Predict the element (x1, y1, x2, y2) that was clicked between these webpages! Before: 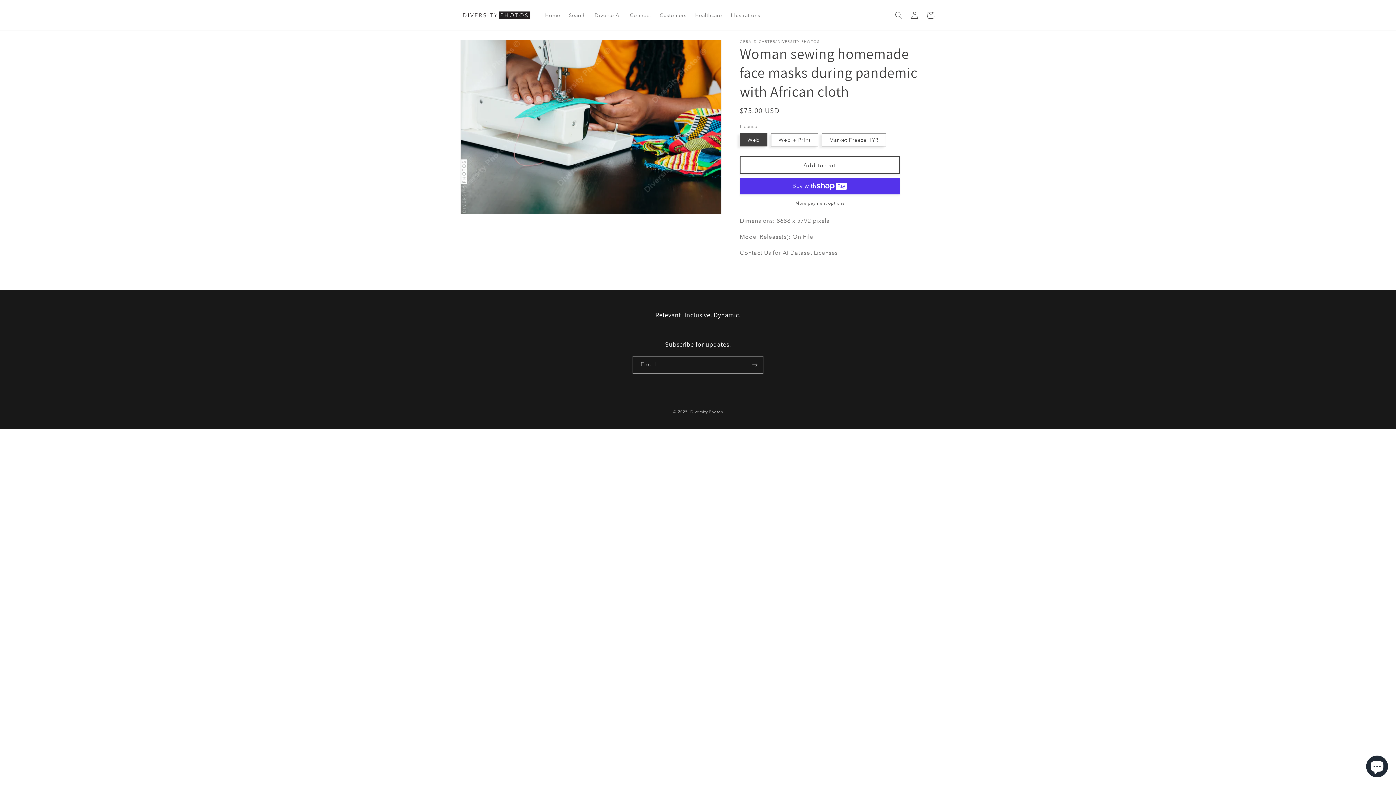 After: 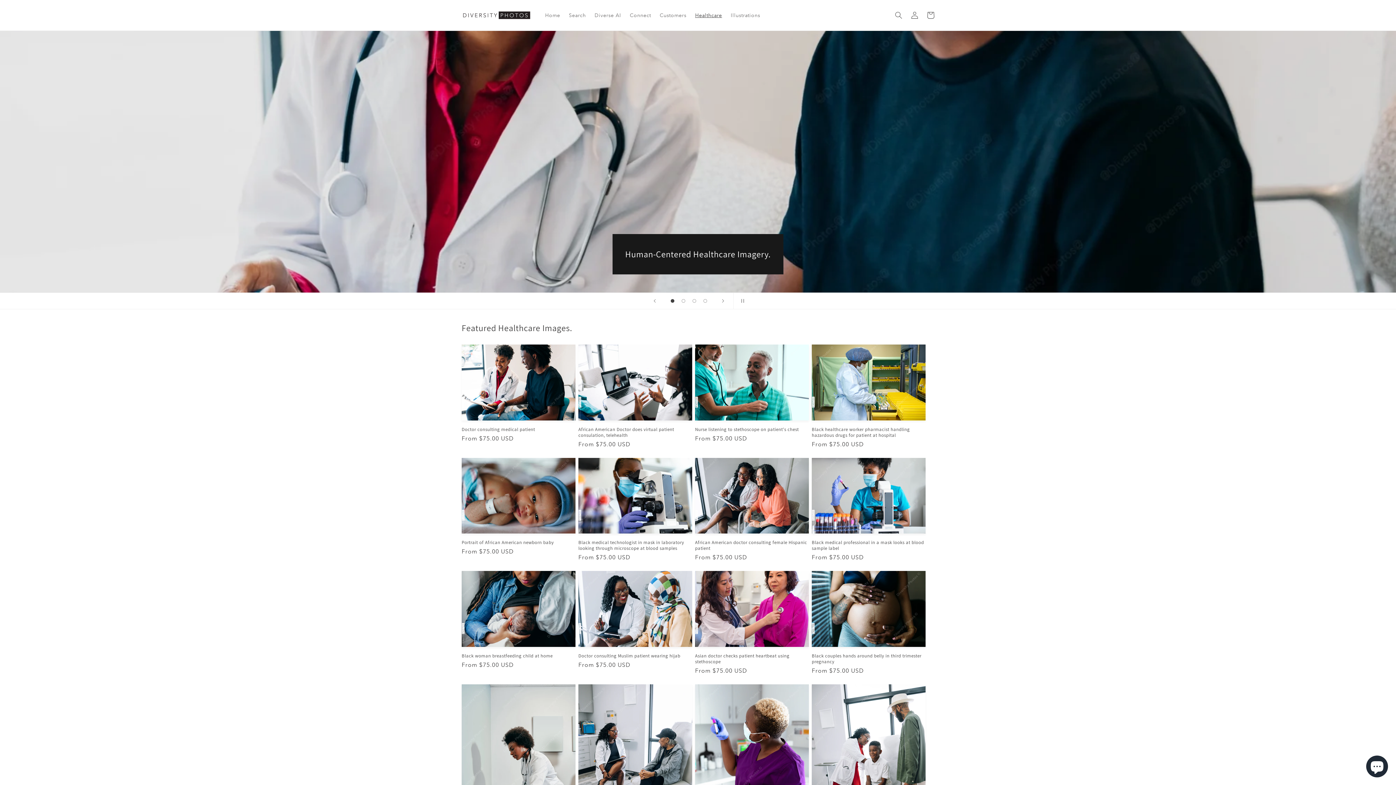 Action: label: Healthcare bbox: (690, 7, 726, 22)